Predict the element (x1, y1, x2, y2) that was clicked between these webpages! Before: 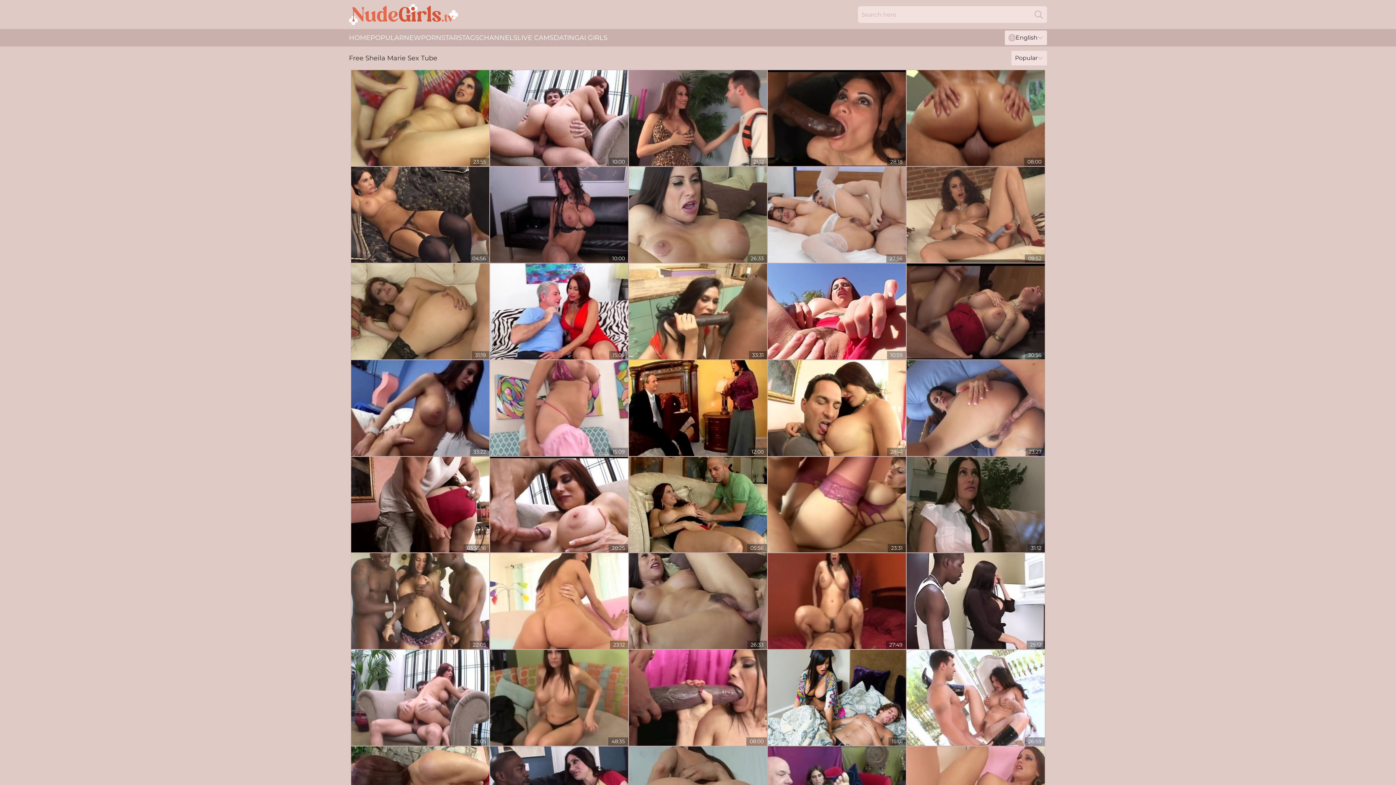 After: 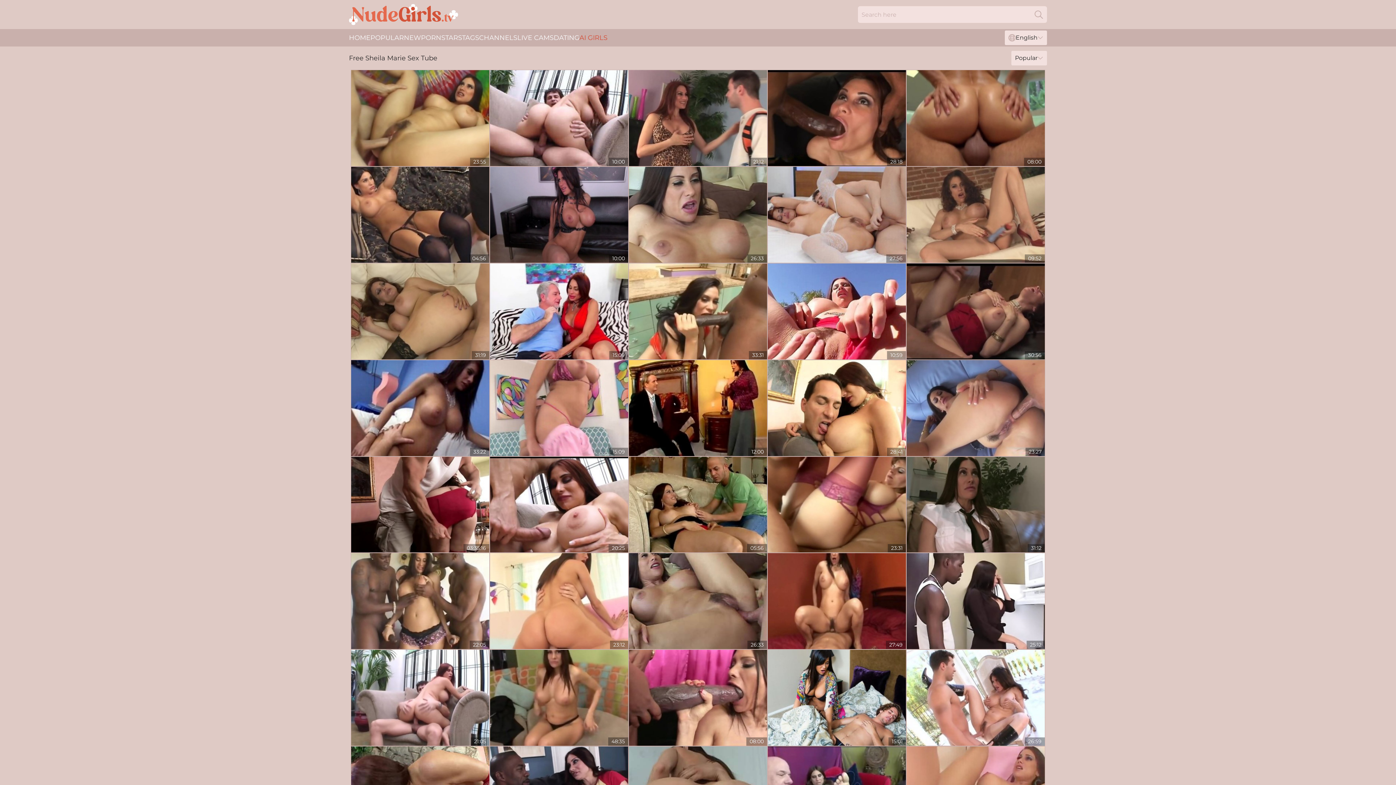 Action: label: AI GIRLS bbox: (579, 29, 607, 46)